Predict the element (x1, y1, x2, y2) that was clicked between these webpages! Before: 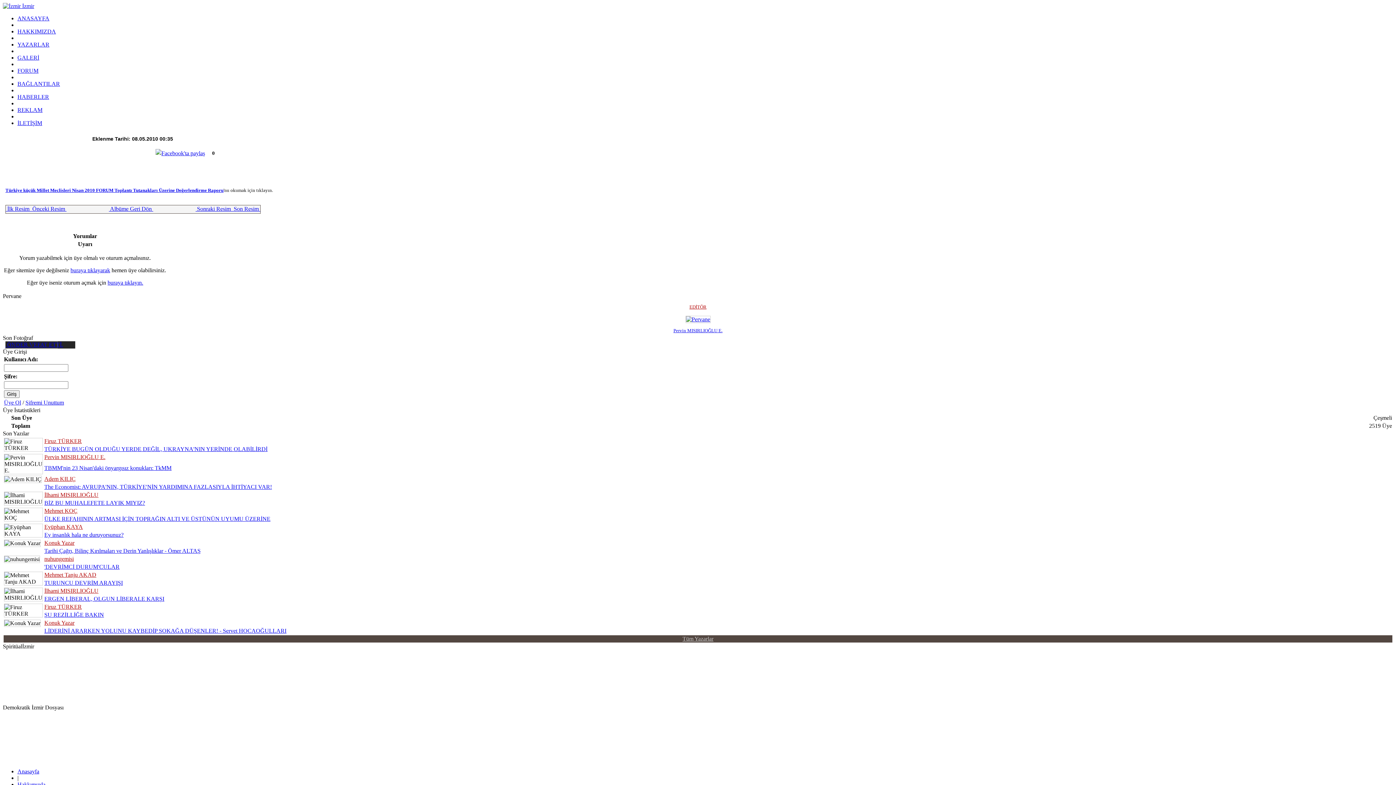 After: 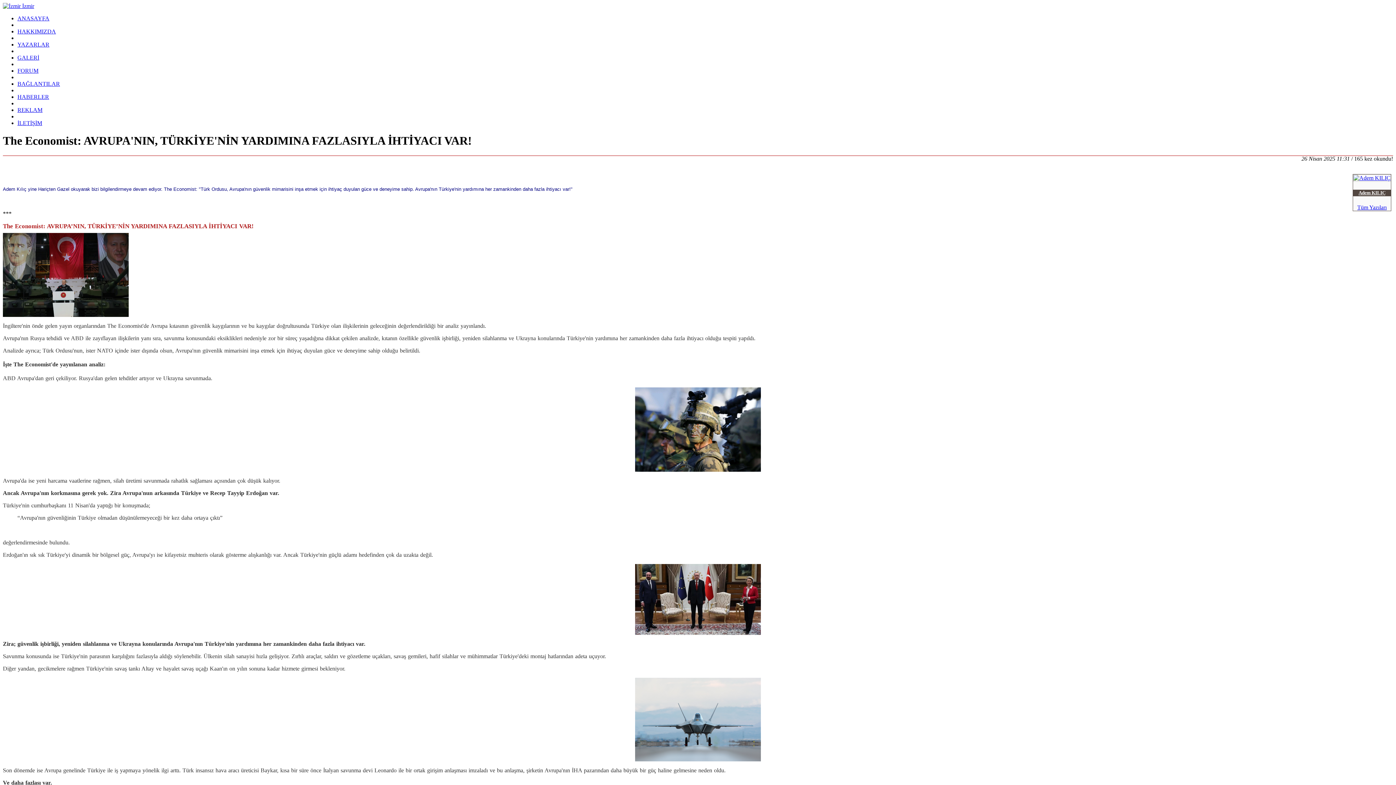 Action: label: Adem KILIÇ bbox: (44, 476, 75, 482)